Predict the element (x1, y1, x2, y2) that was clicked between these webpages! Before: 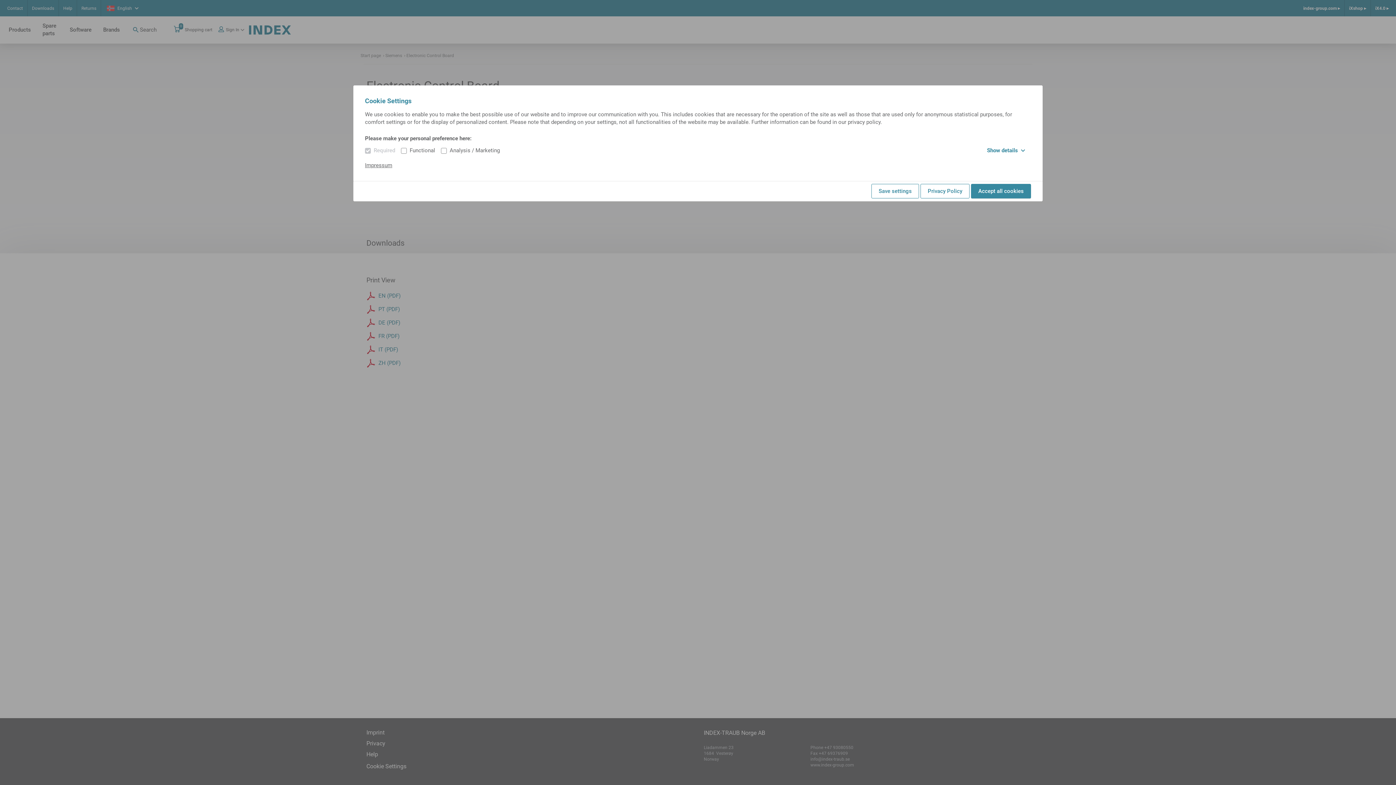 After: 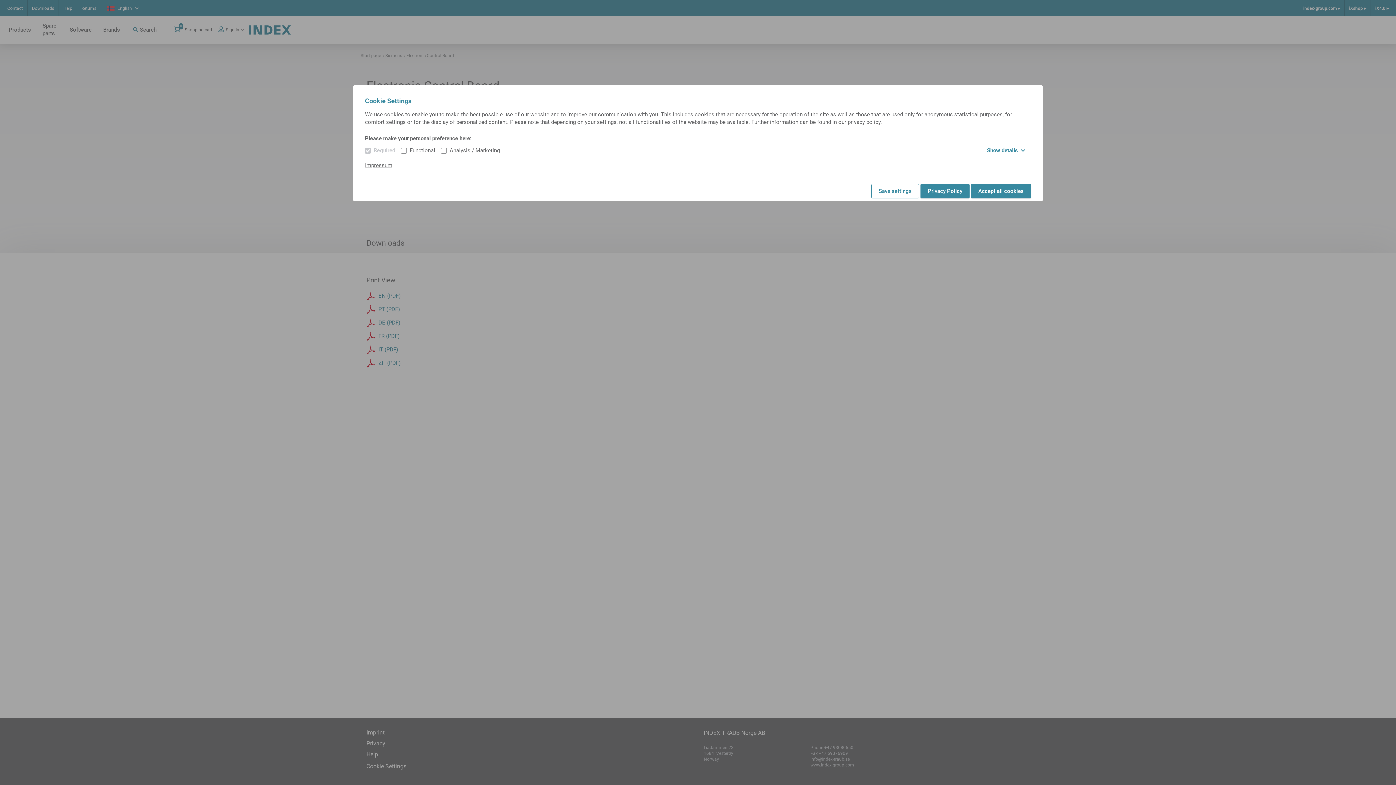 Action: bbox: (920, 184, 969, 198) label: Privacy Policy